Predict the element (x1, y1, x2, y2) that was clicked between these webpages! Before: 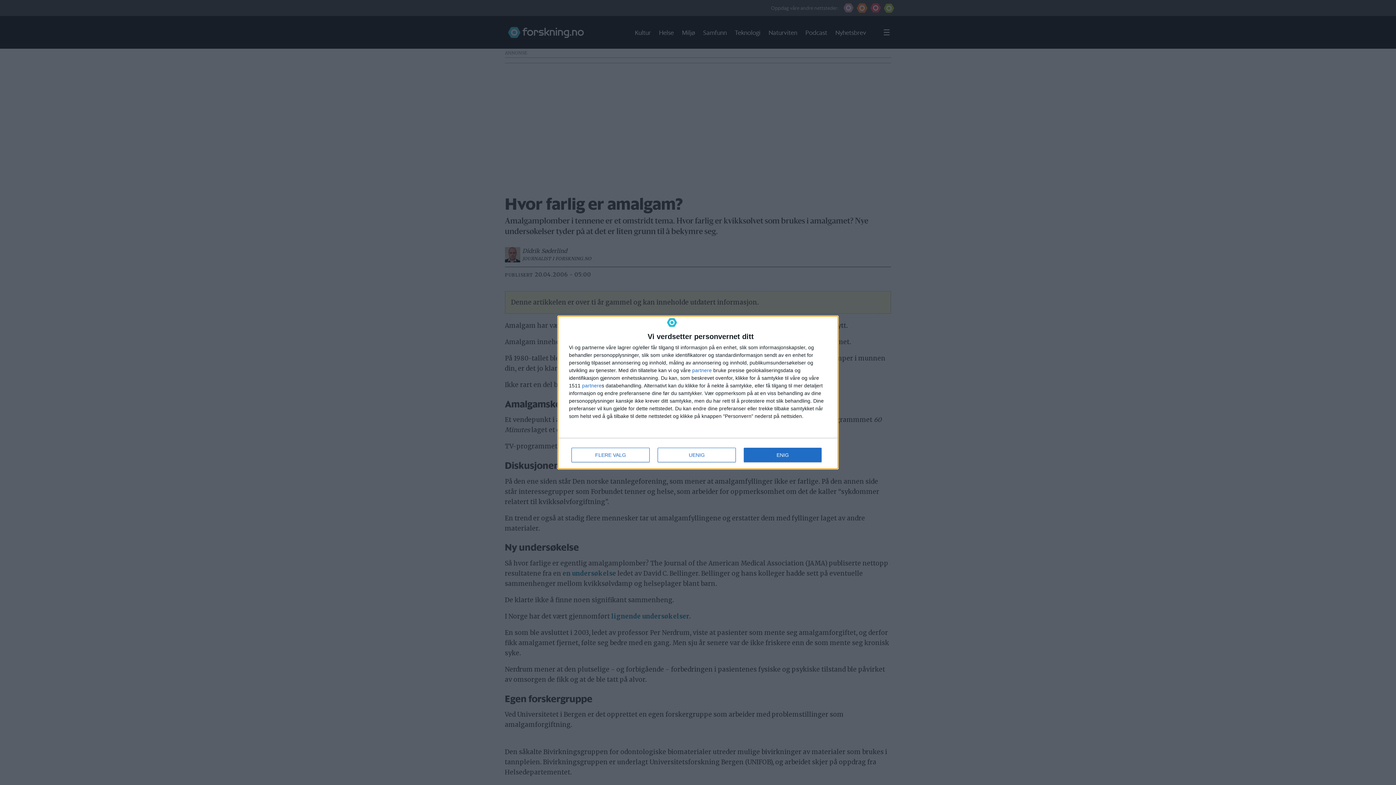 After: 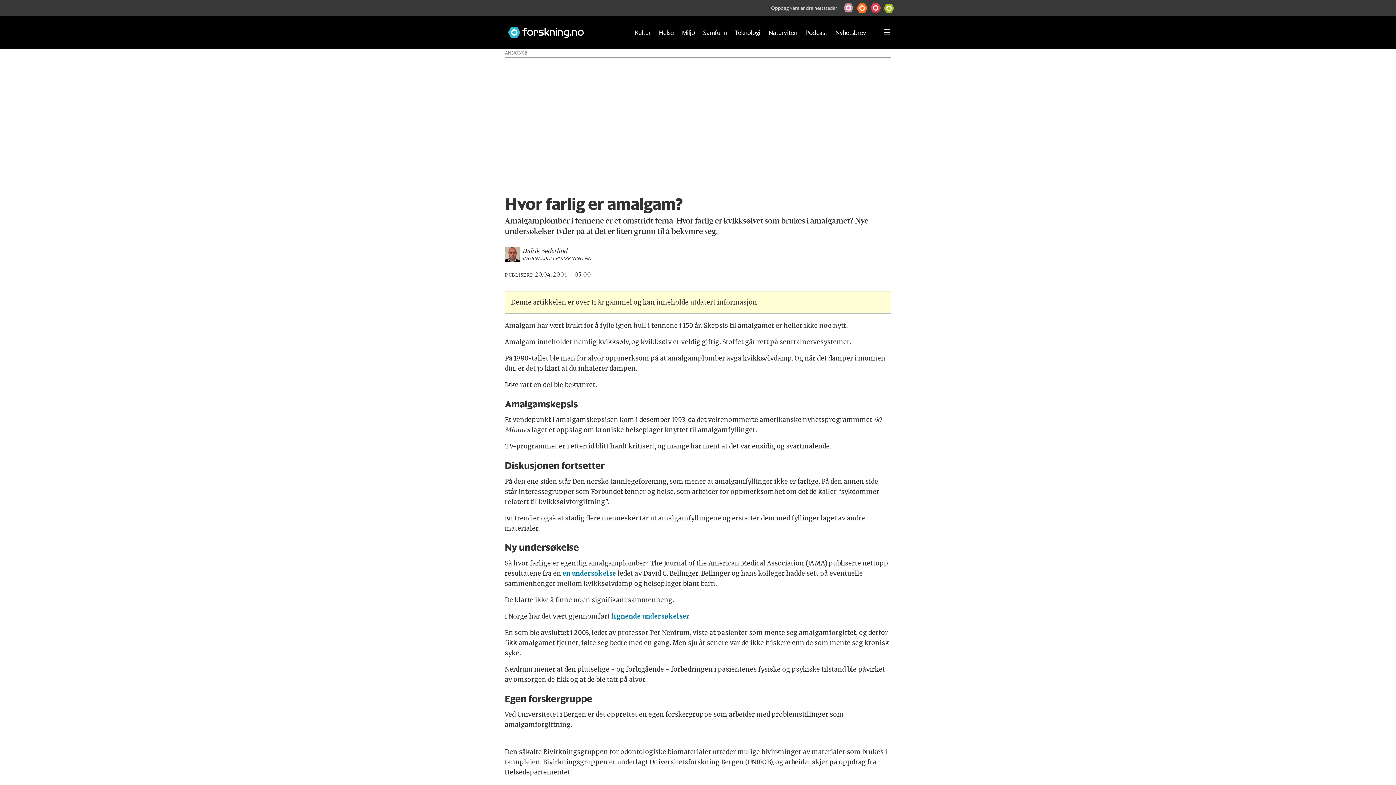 Action: label: UENIG bbox: (657, 448, 736, 462)